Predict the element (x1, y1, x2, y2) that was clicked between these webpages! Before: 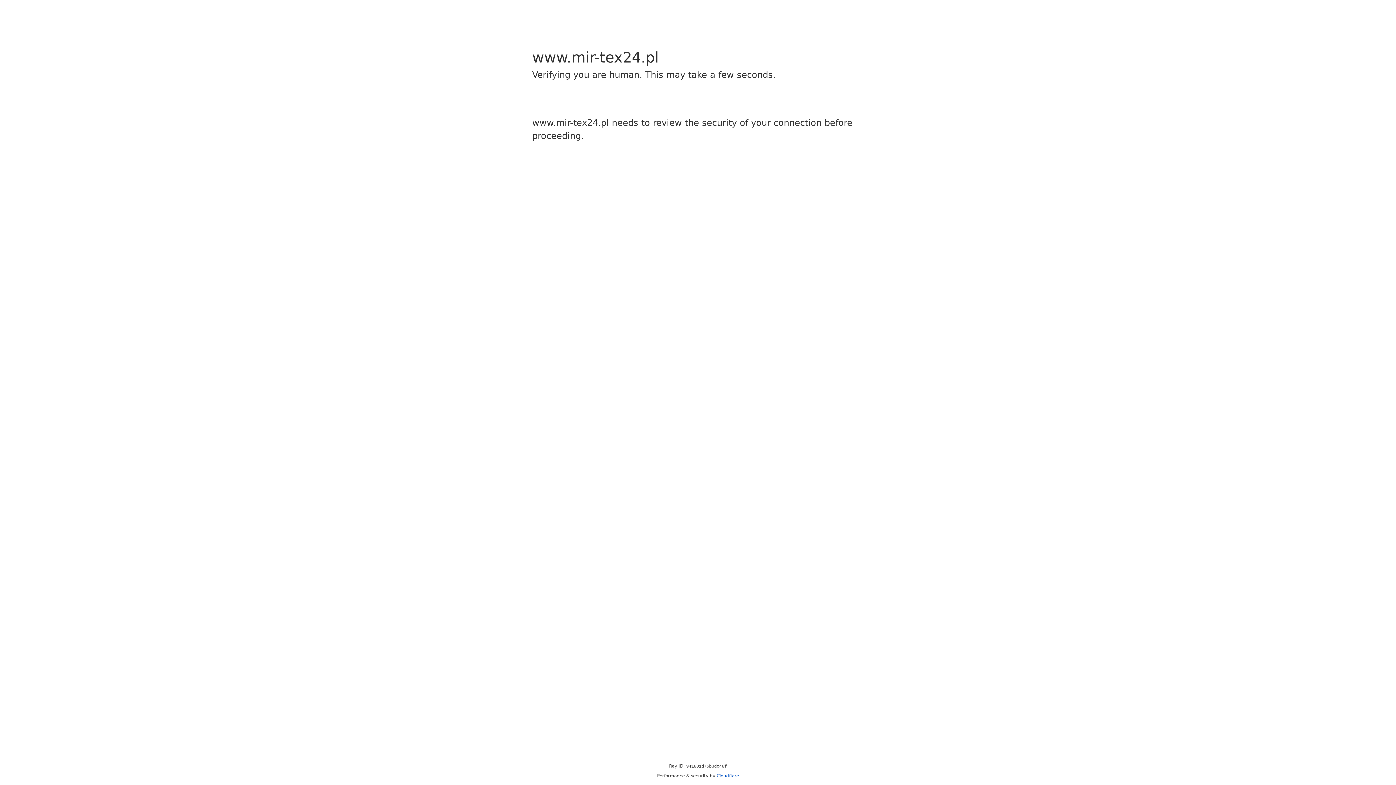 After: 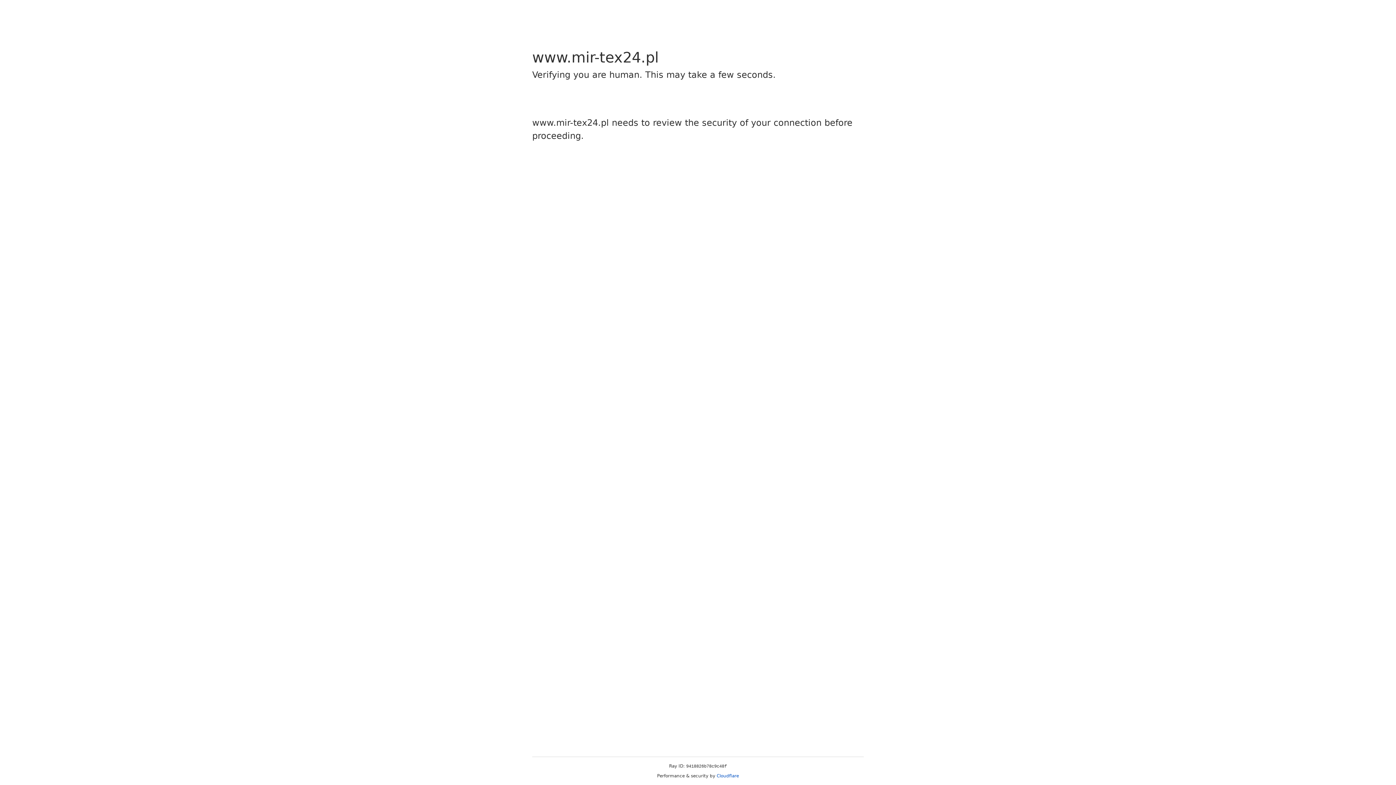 Action: label: Cloudflare bbox: (716, 773, 739, 778)